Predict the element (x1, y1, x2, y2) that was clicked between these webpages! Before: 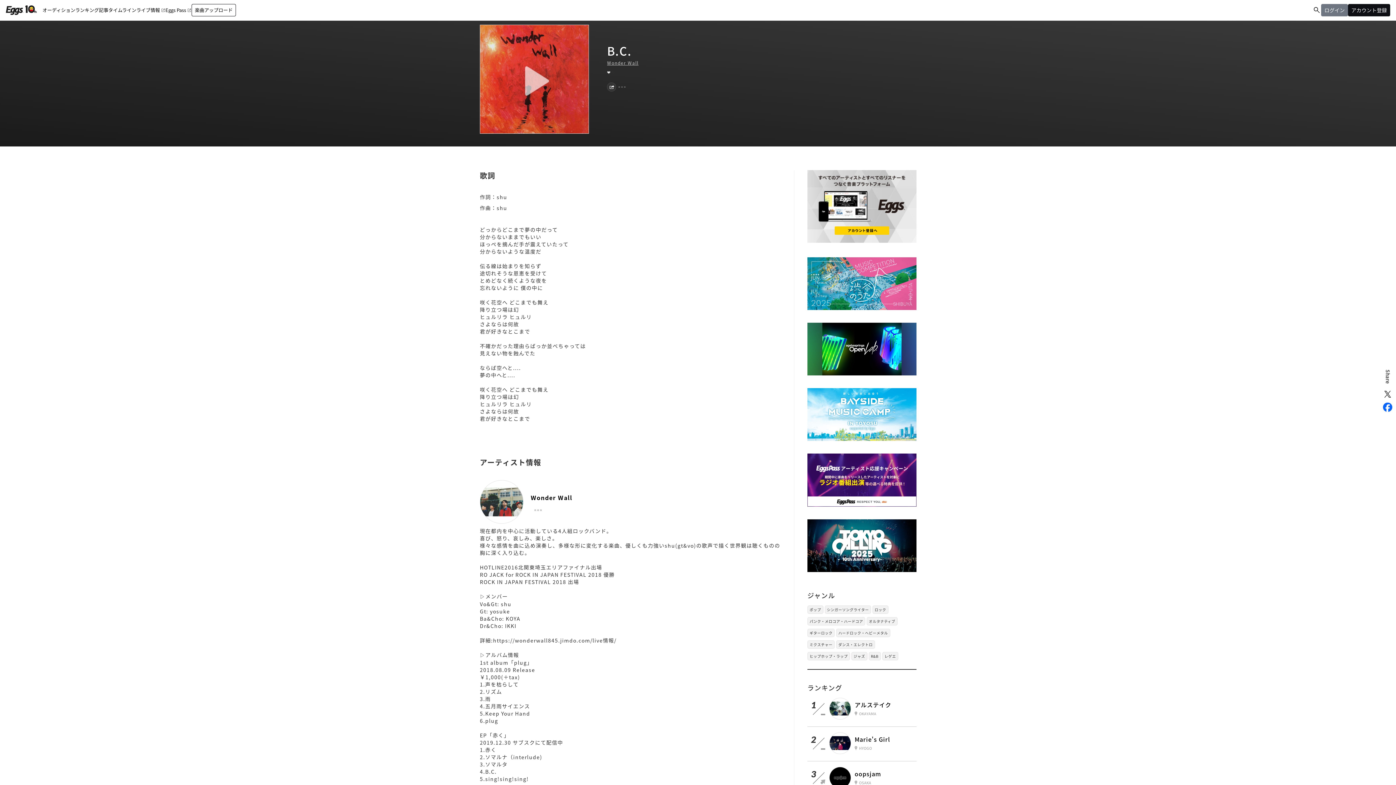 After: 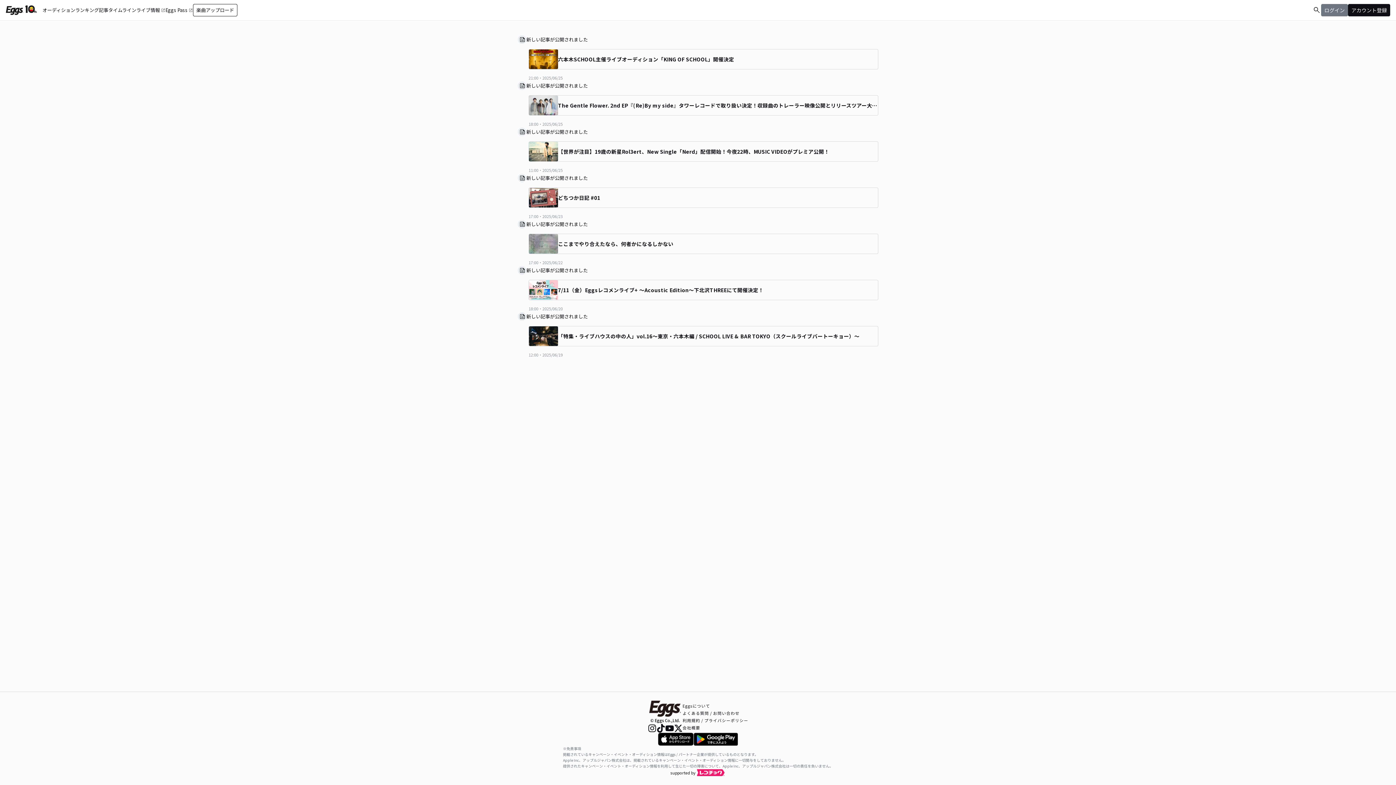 Action: label: タイムライン bbox: (108, 0, 136, 20)